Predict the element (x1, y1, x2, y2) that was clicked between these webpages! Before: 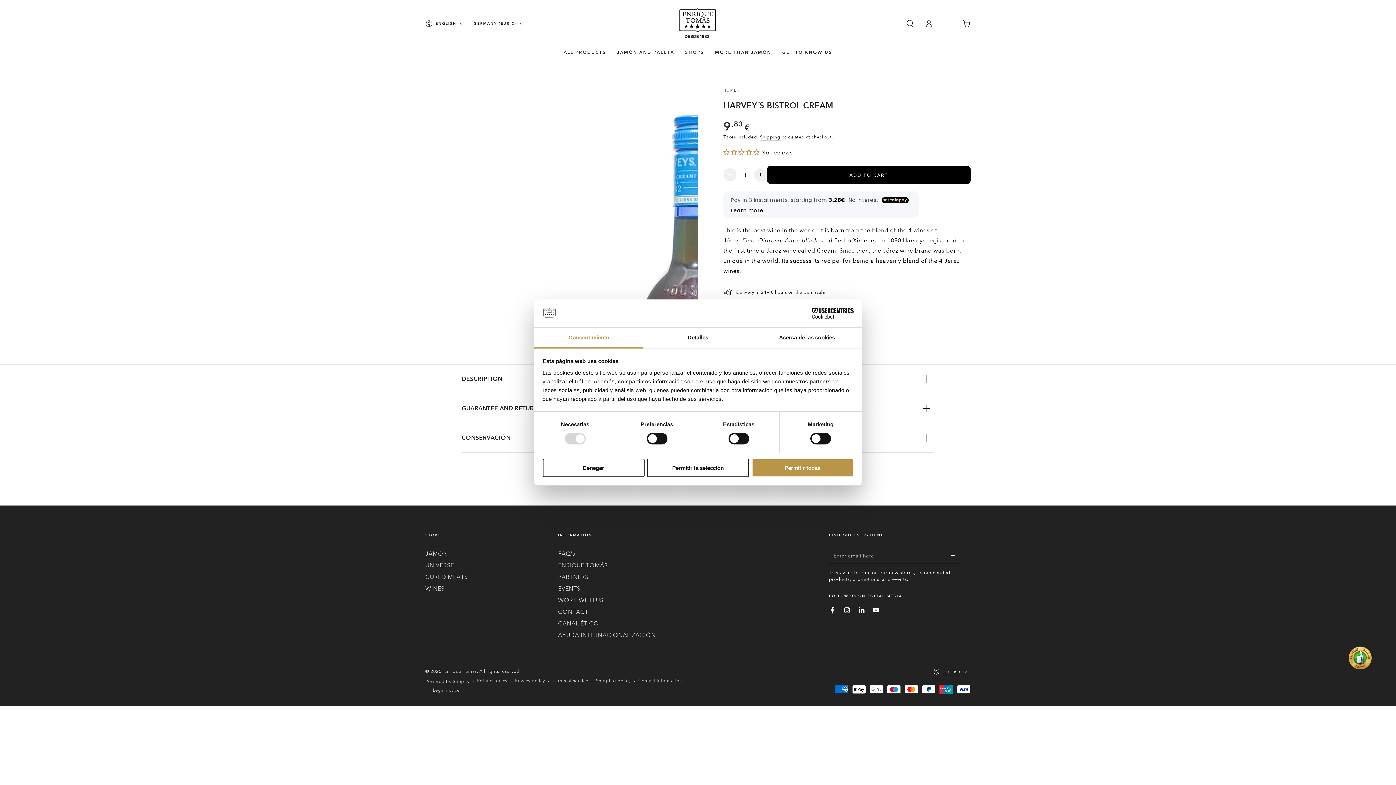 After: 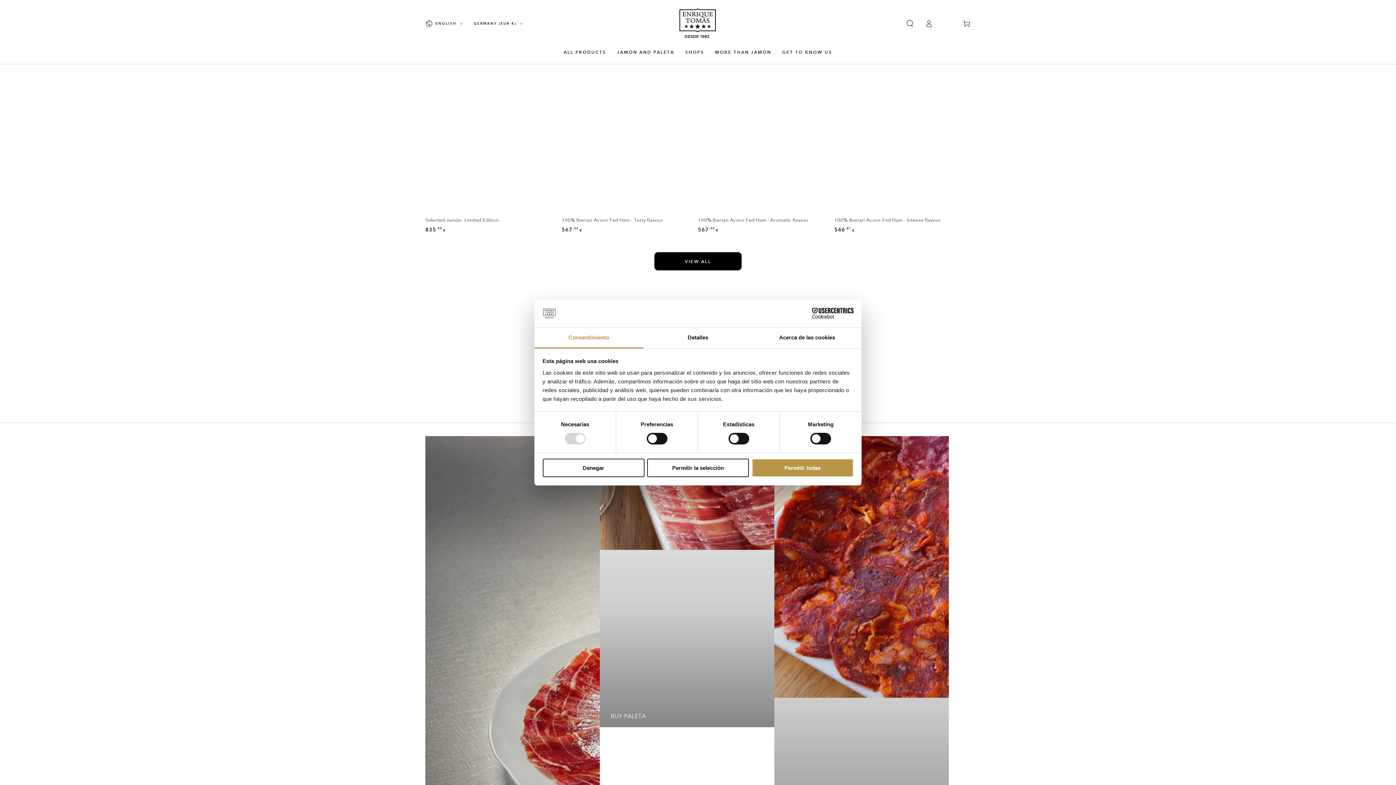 Action: label: UNIVERSE bbox: (425, 562, 454, 568)